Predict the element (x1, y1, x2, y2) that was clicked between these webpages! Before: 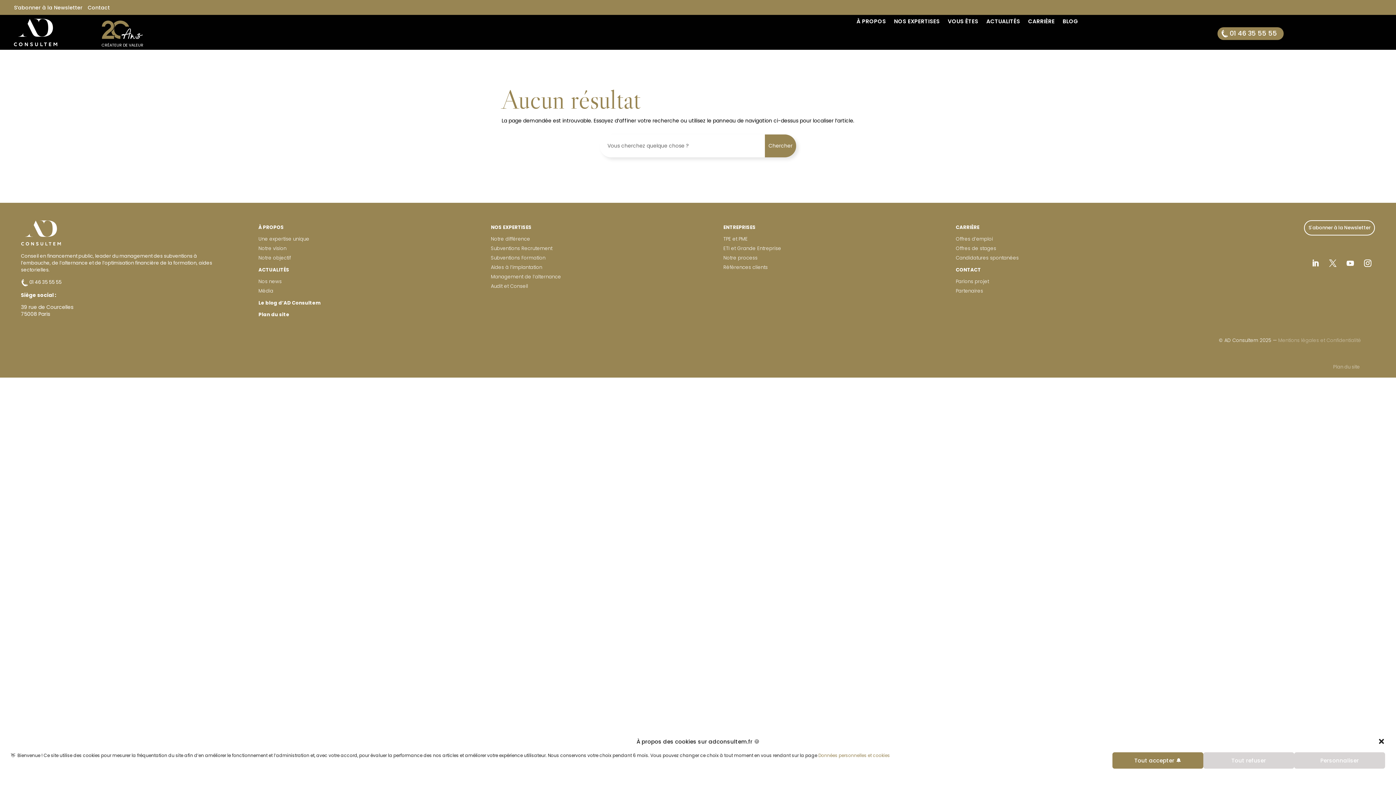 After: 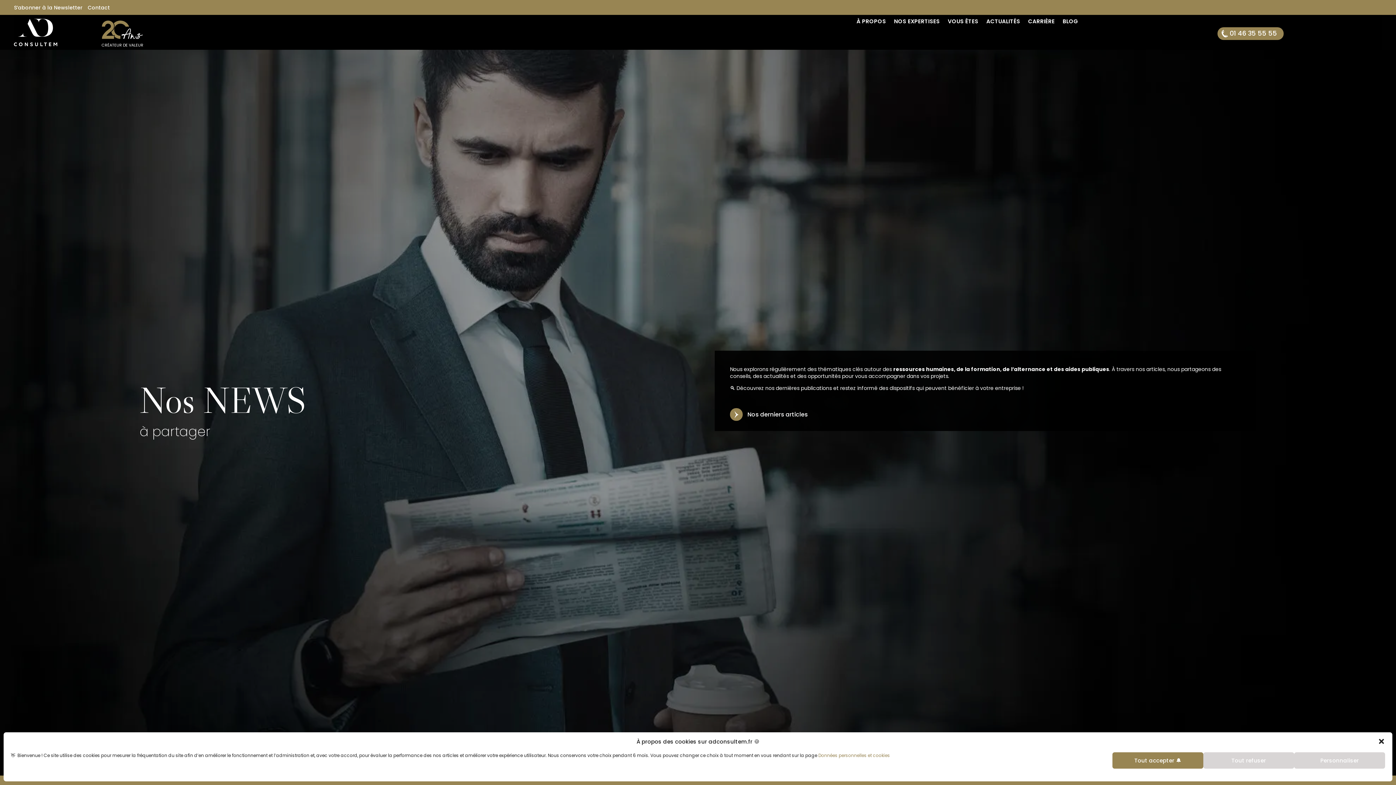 Action: bbox: (258, 278, 281, 285) label: Nos news